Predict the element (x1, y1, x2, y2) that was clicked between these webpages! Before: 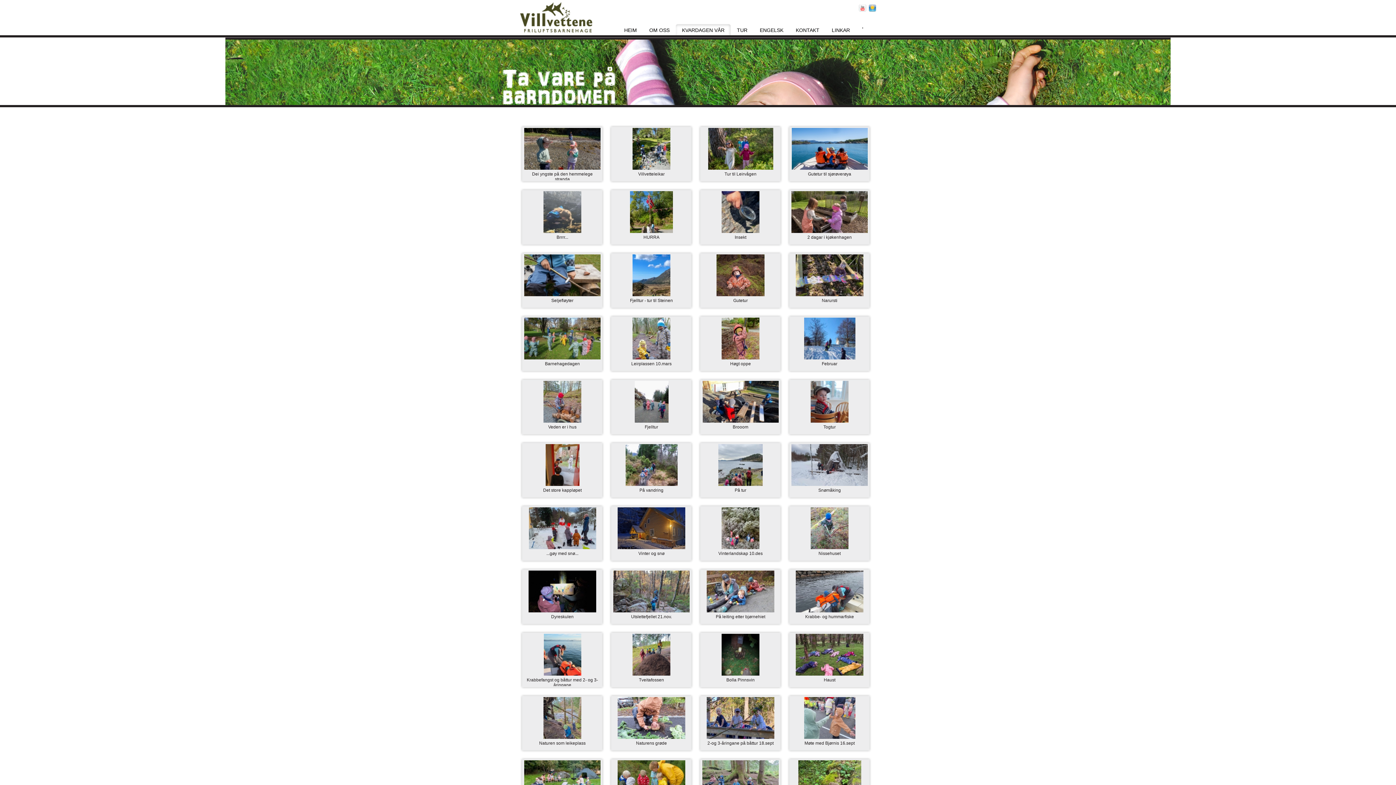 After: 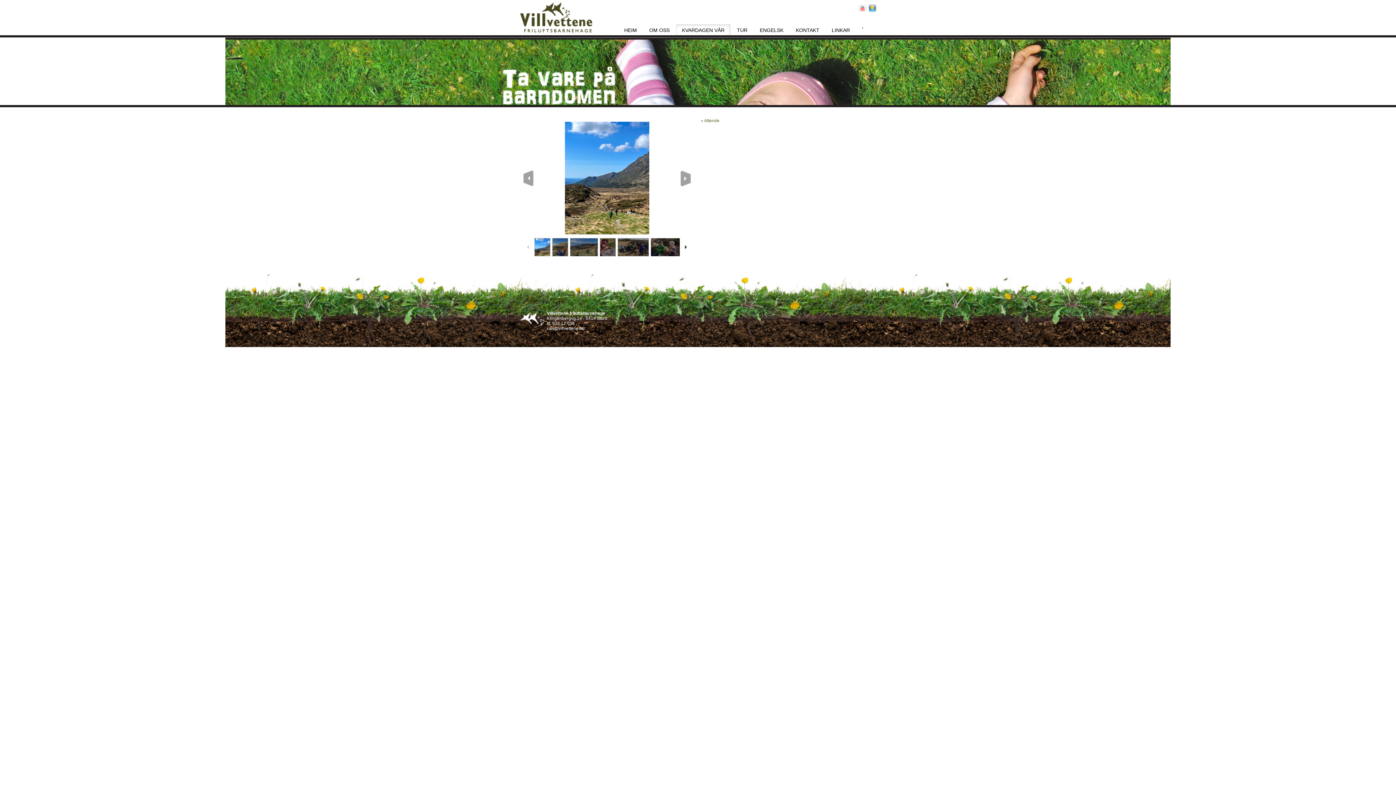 Action: bbox: (610, 254, 692, 310)